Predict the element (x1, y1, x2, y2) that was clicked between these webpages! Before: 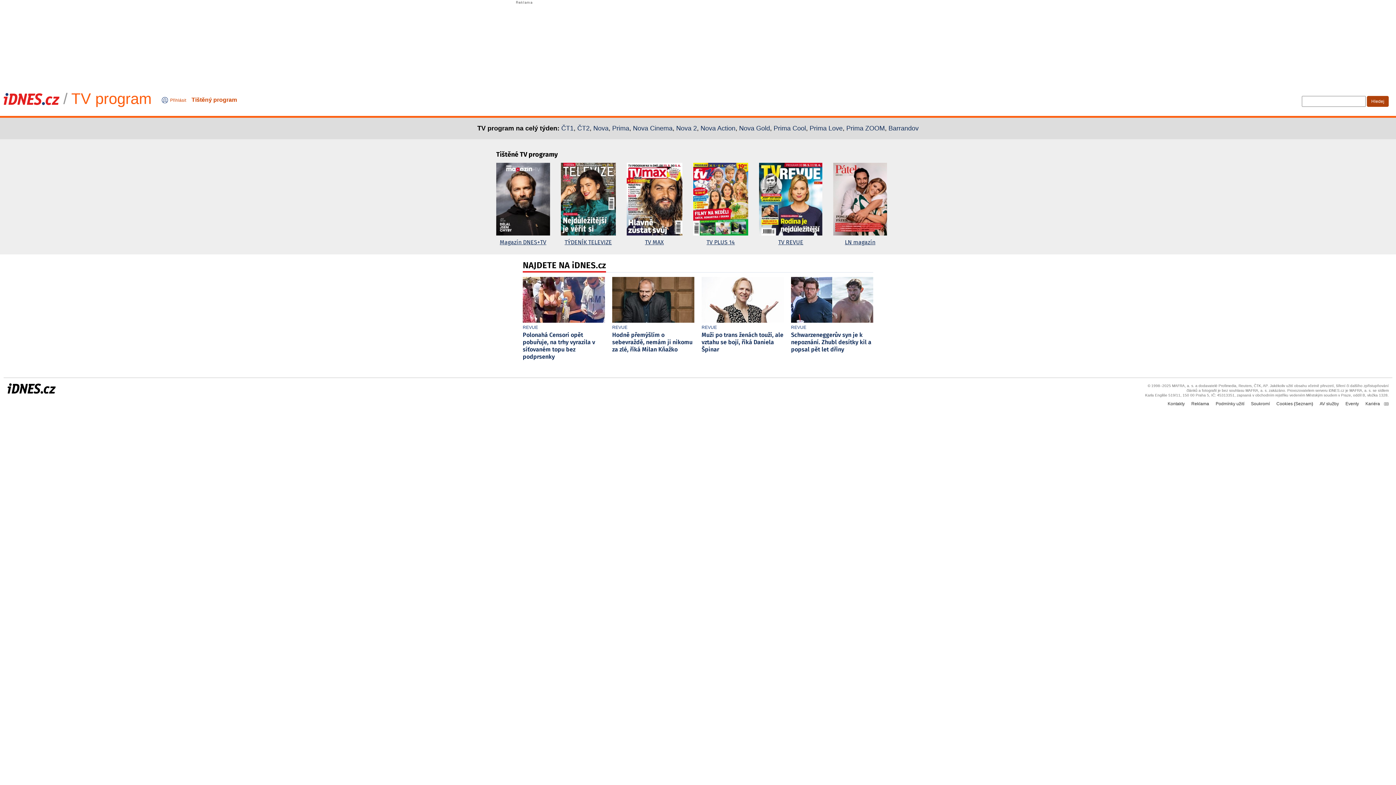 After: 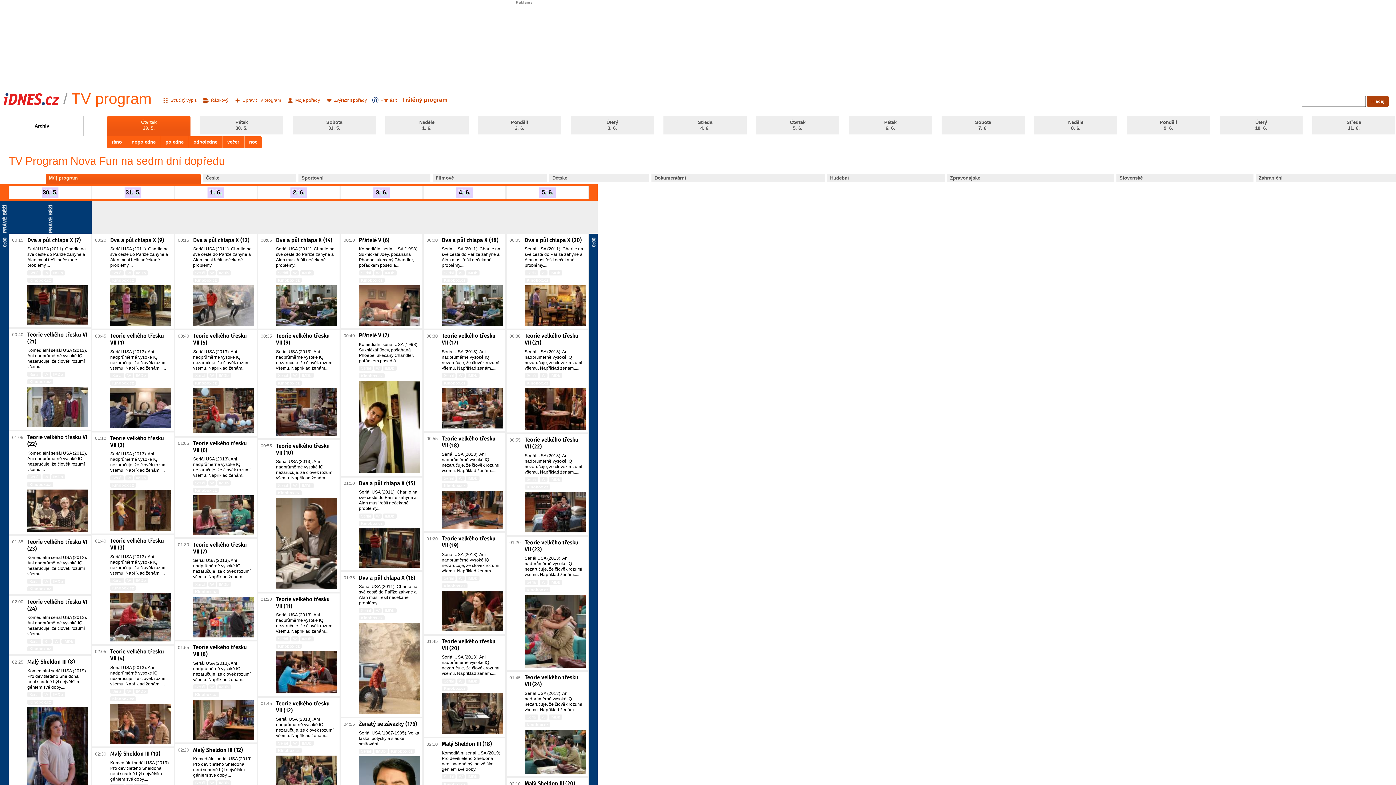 Action: label: Nova 2 bbox: (676, 124, 697, 132)